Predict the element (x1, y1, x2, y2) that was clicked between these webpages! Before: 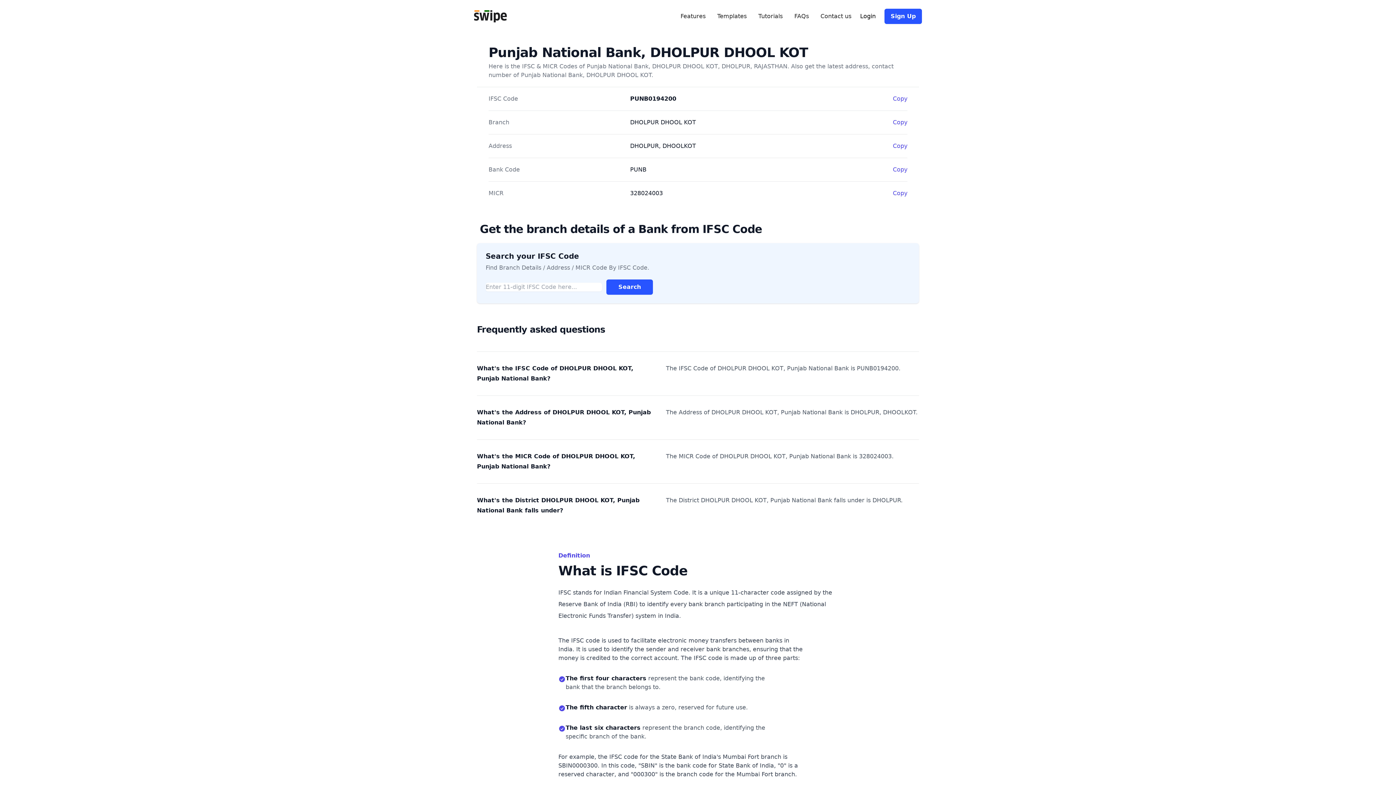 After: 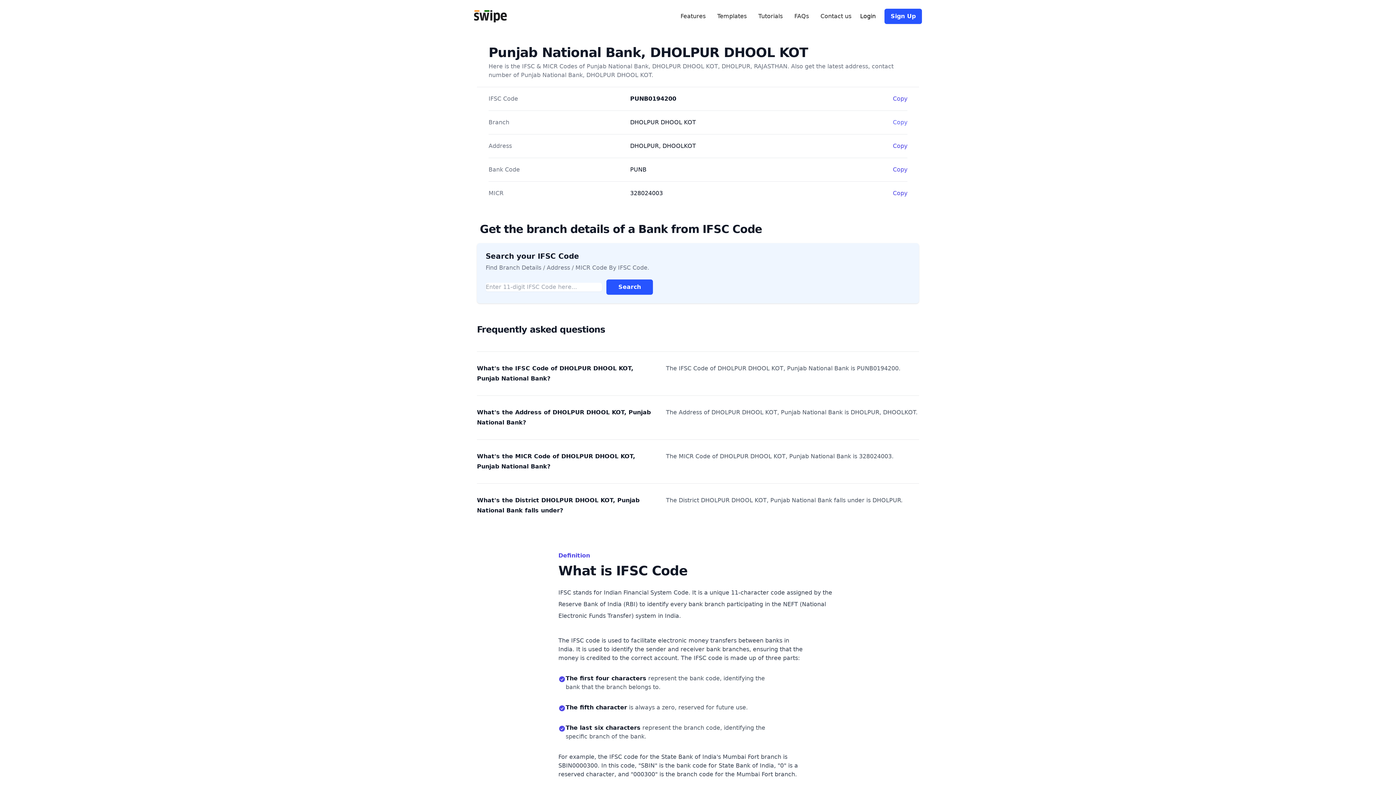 Action: label: Copy bbox: (893, 118, 907, 126)